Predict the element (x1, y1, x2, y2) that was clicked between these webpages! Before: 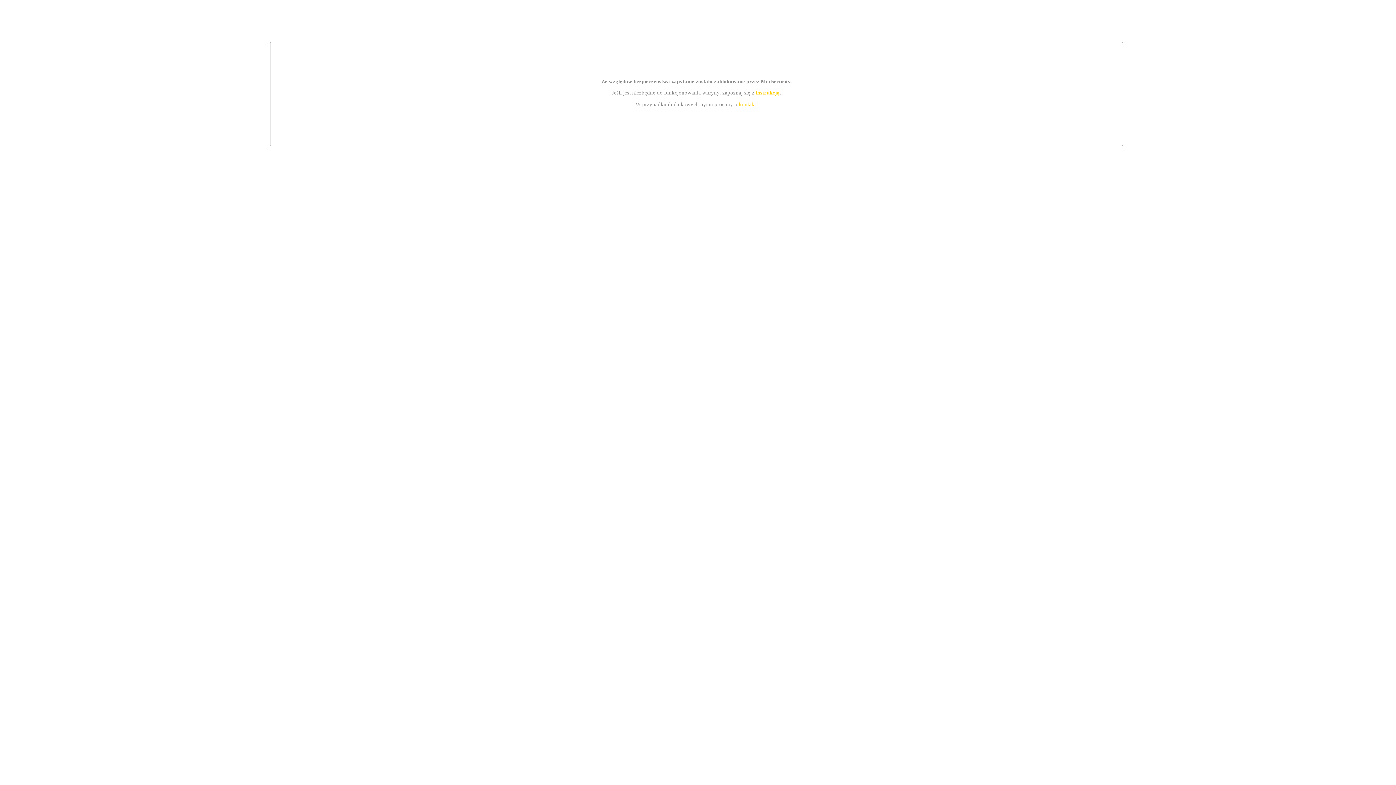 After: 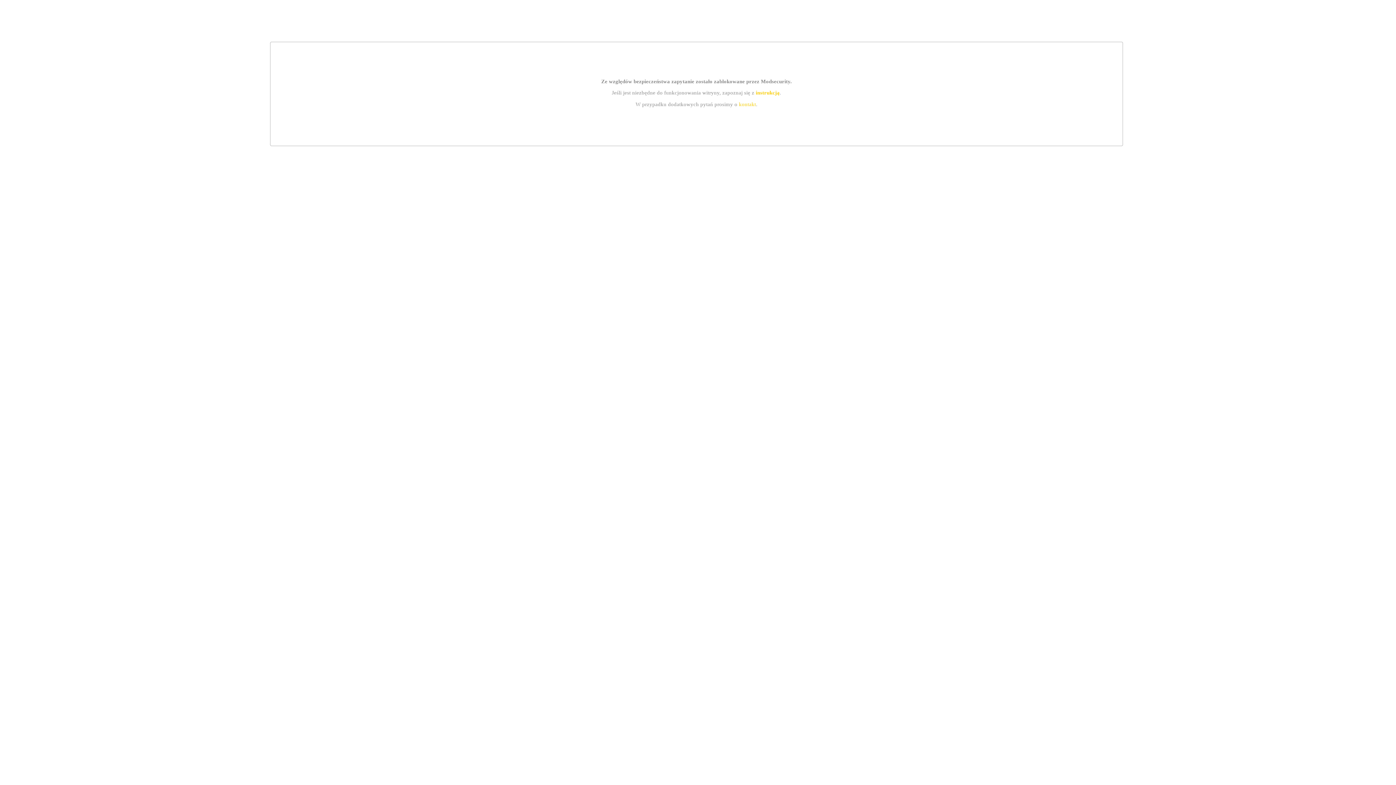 Action: label: instrukcją bbox: (755, 89, 779, 95)